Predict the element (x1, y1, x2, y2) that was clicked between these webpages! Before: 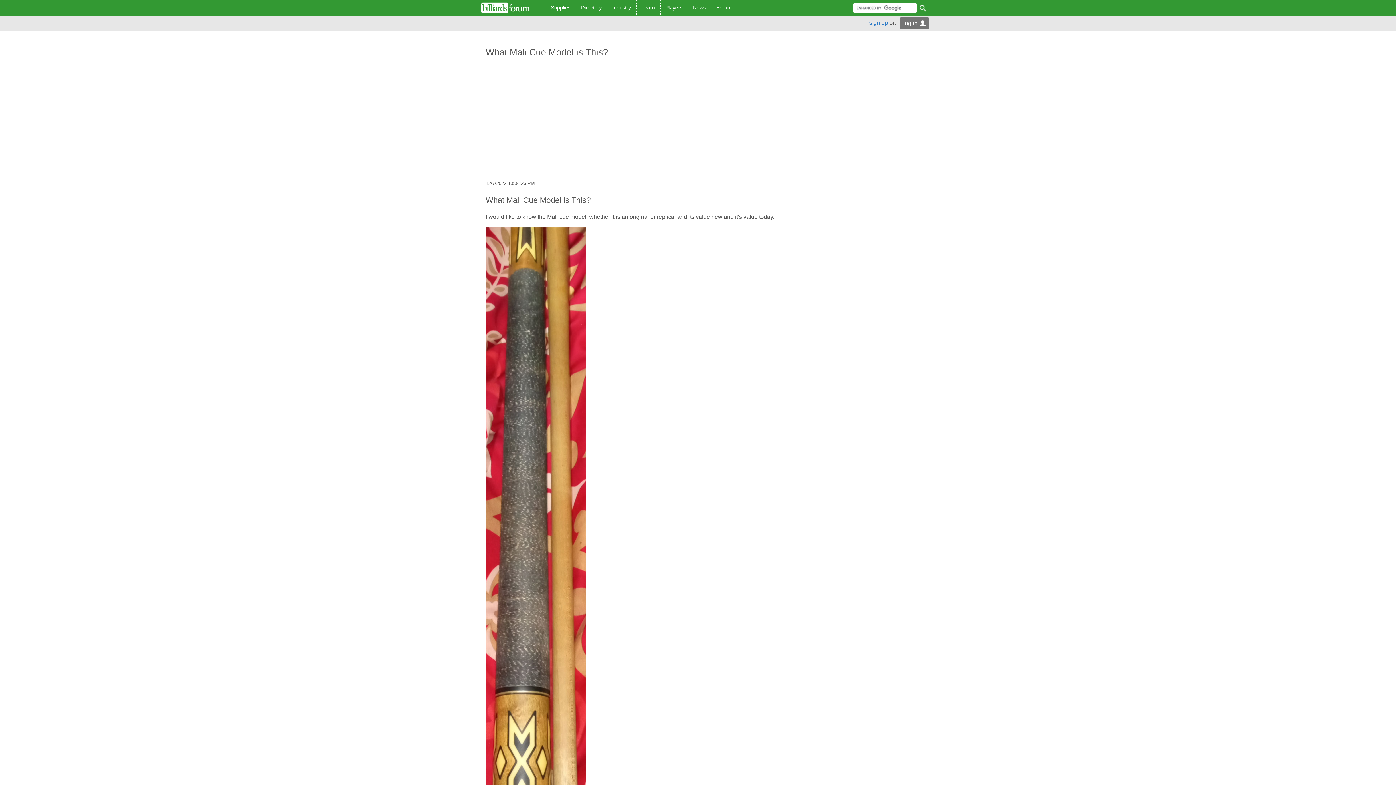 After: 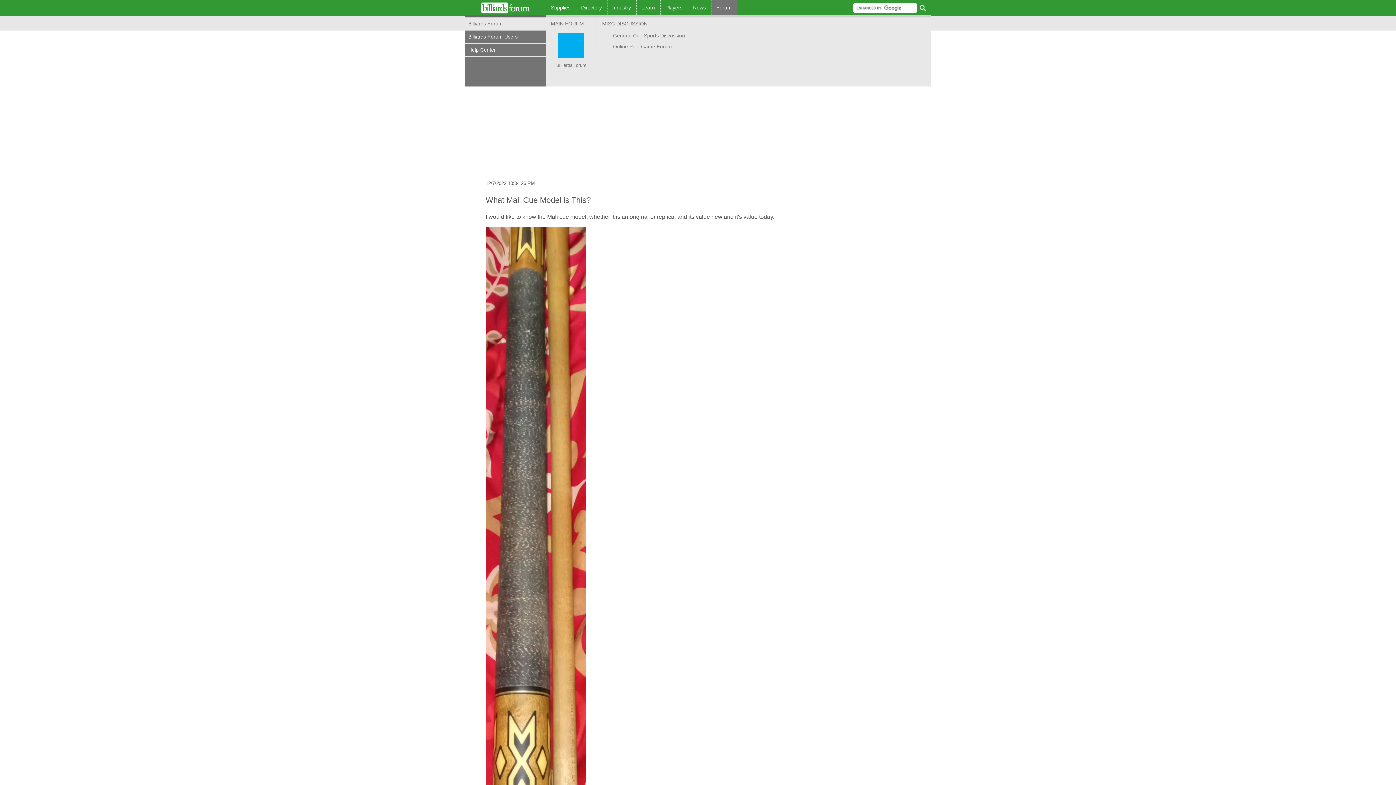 Action: label: Forum bbox: (711, 0, 736, 15)